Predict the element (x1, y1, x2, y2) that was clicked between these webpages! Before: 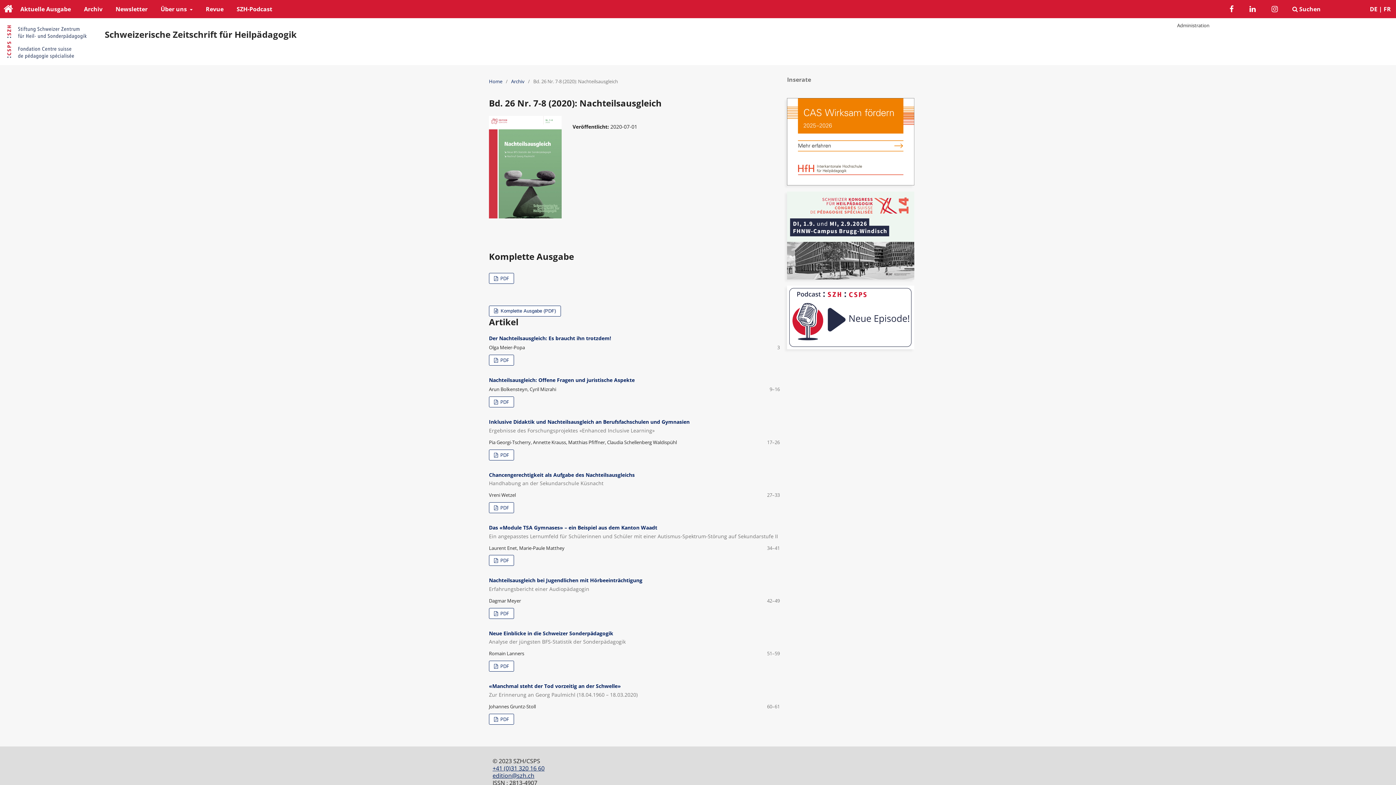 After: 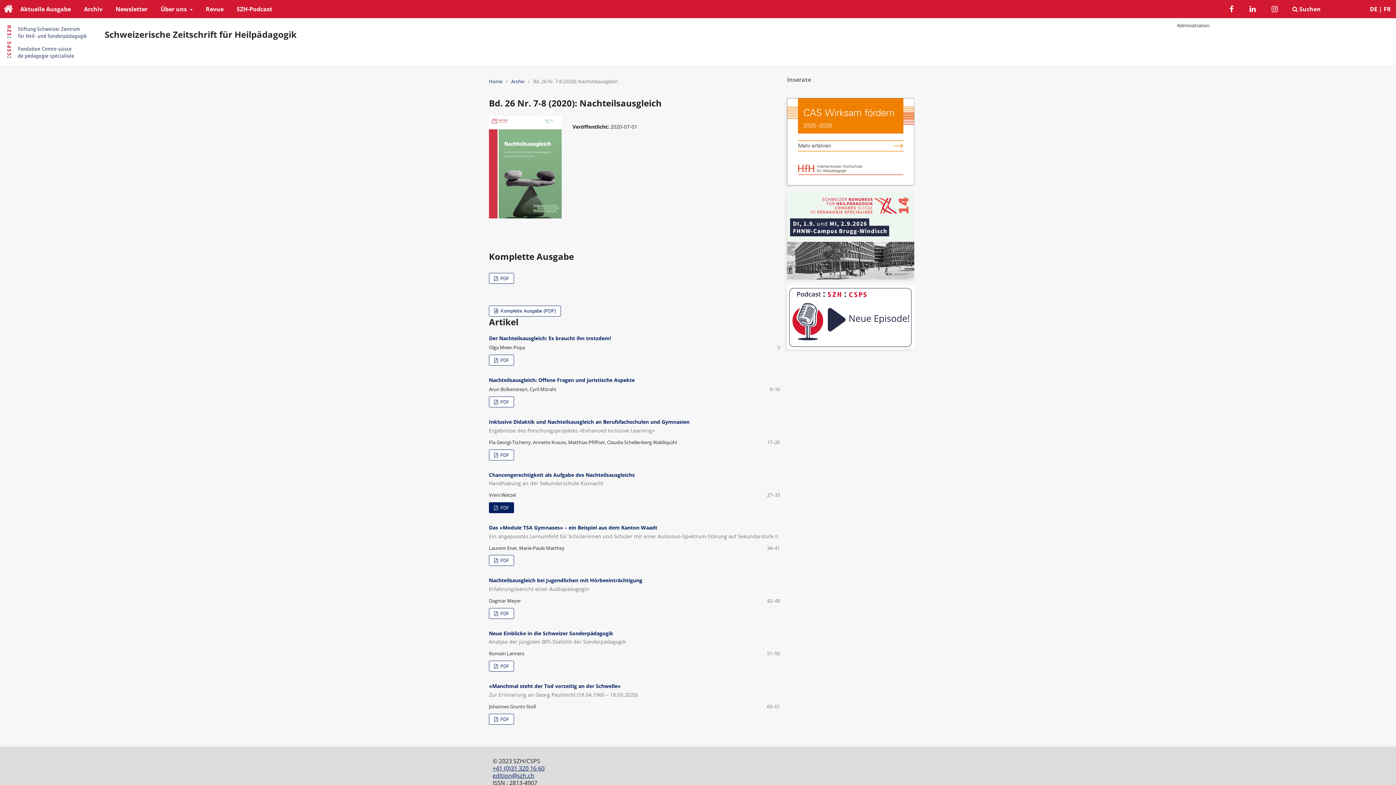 Action: label:  PDF bbox: (489, 502, 514, 513)